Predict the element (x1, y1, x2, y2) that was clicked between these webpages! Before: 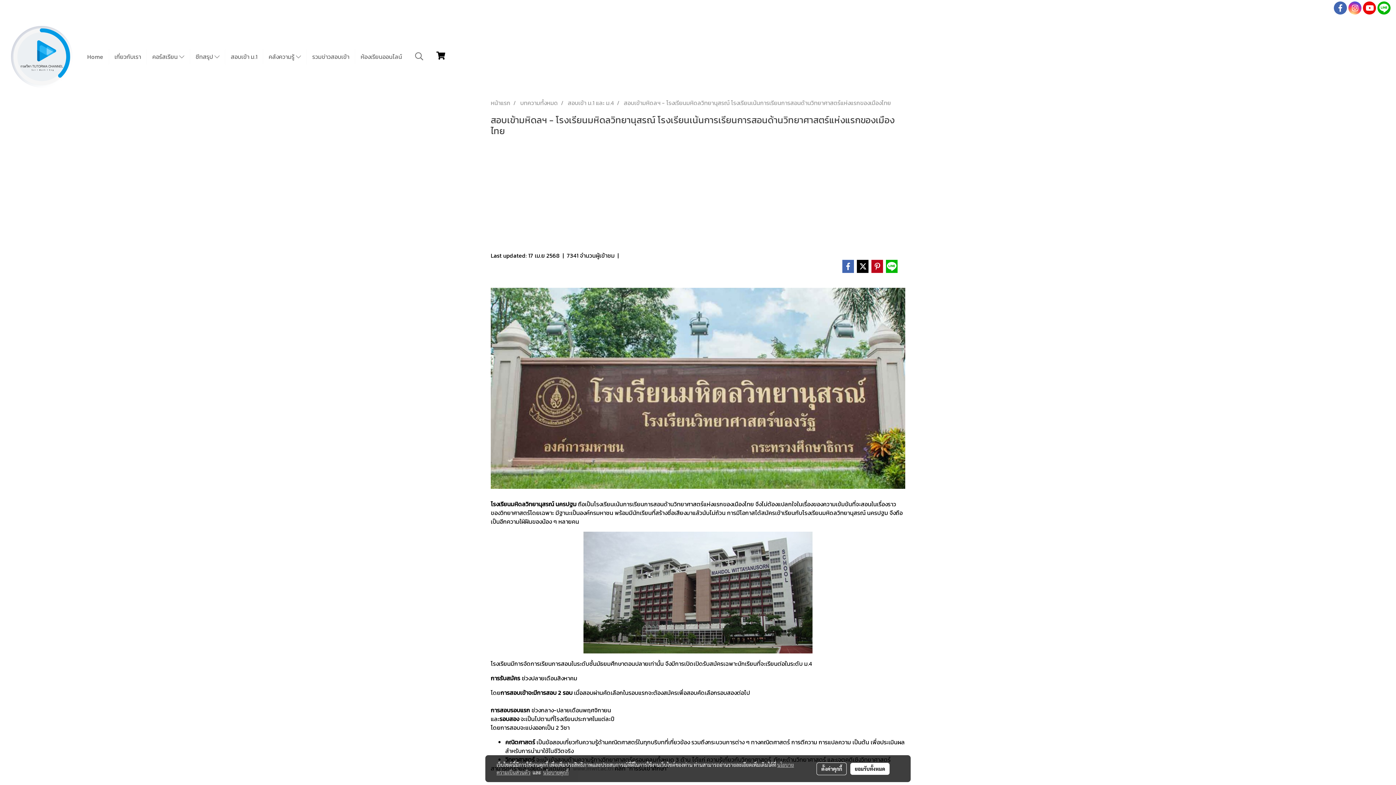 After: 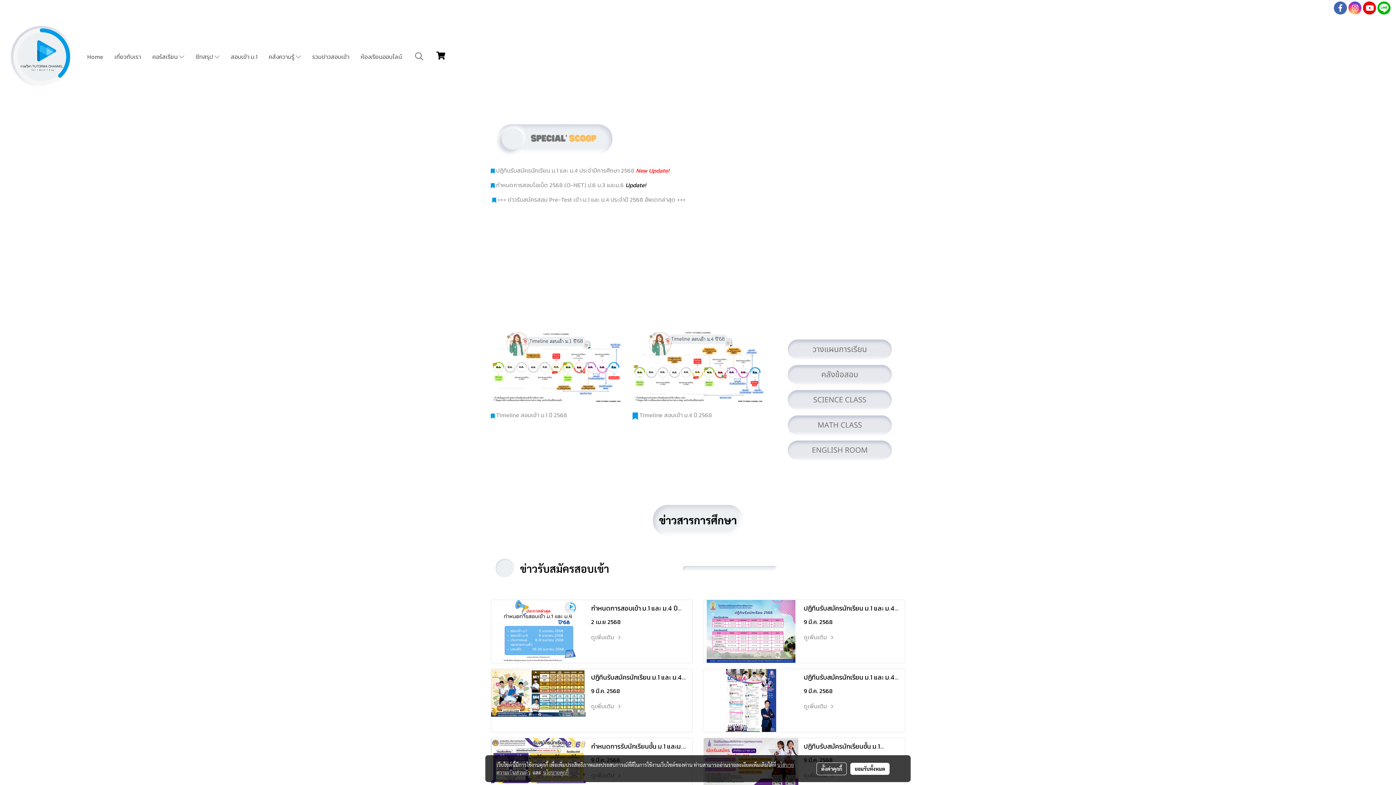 Action: label: รวมข่าวสอบเข้า bbox: (306, 48, 354, 64)